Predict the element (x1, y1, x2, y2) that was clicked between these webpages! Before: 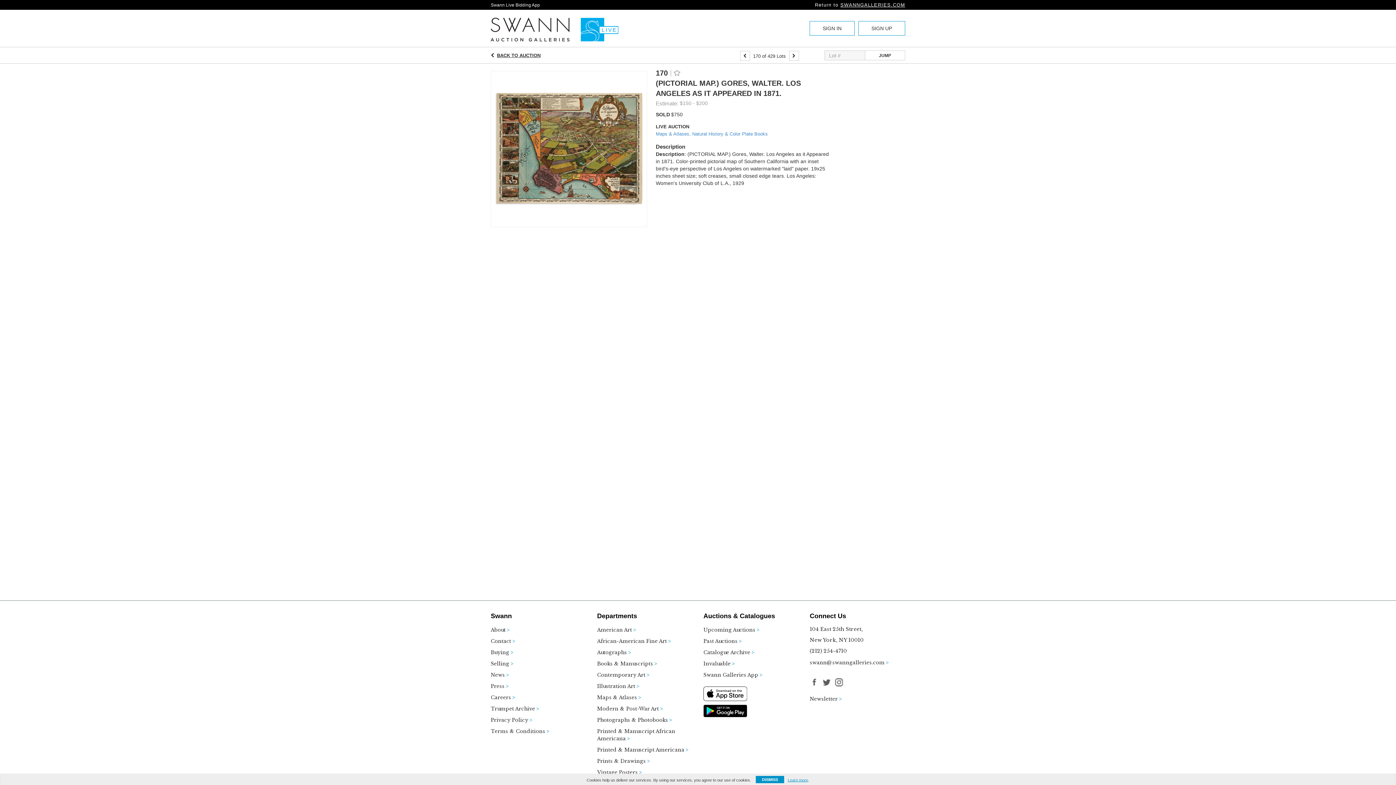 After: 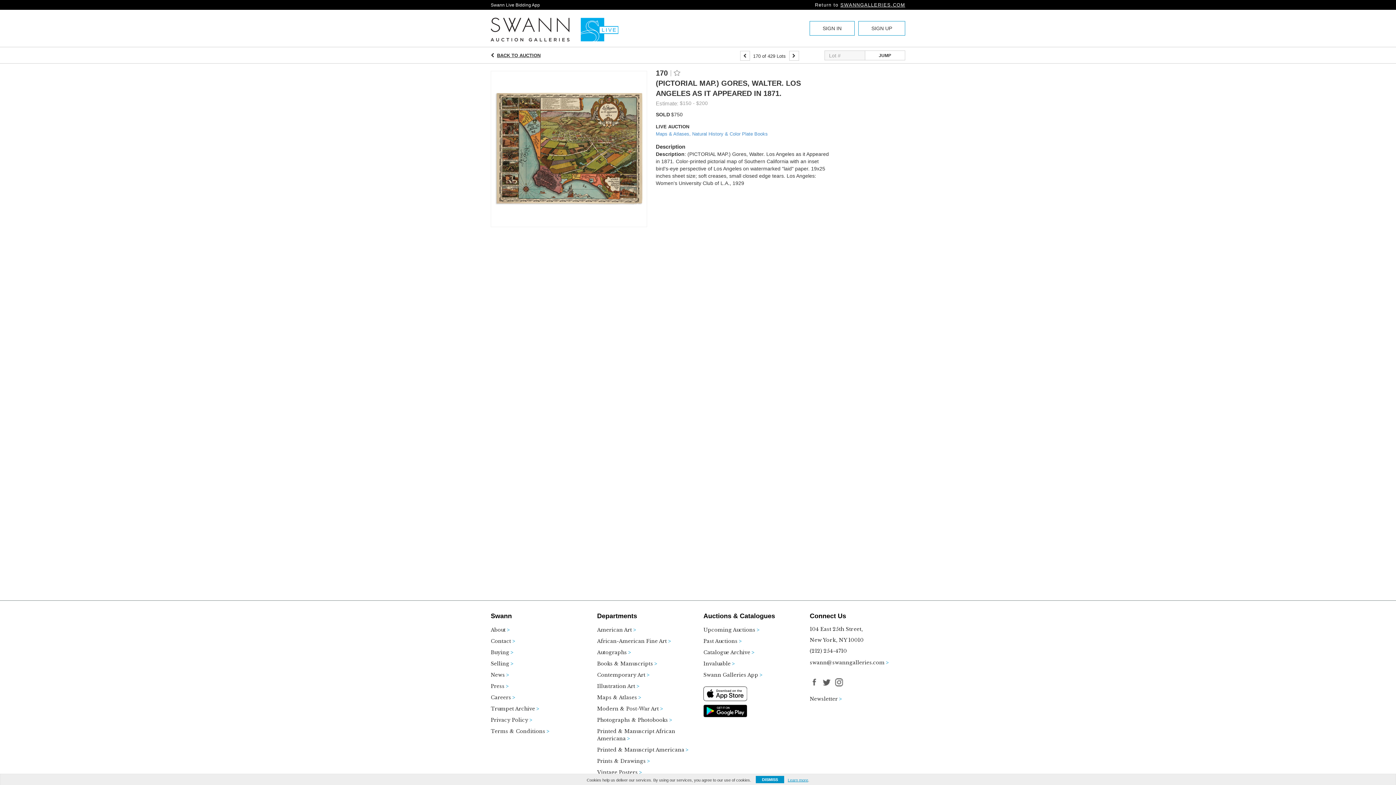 Action: bbox: (810, 678, 818, 686)